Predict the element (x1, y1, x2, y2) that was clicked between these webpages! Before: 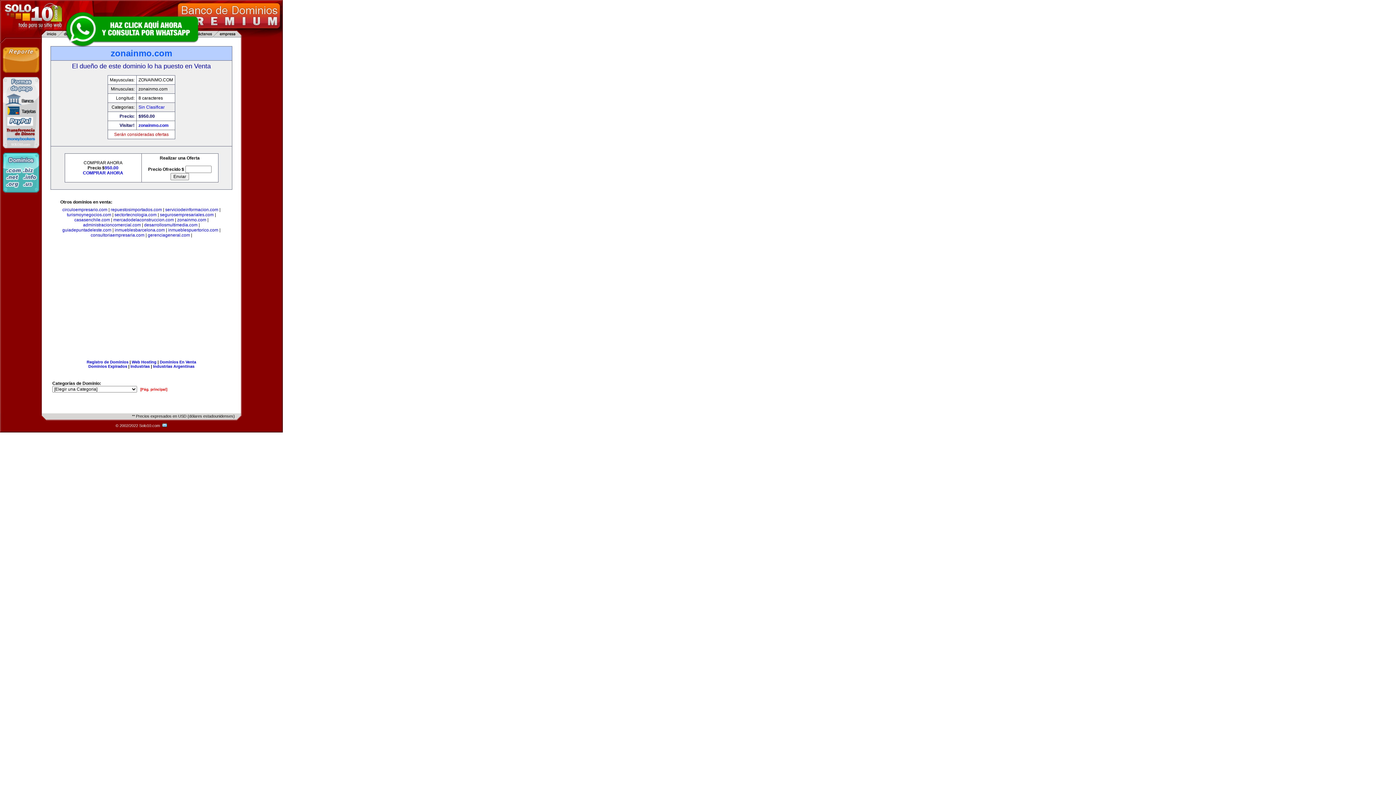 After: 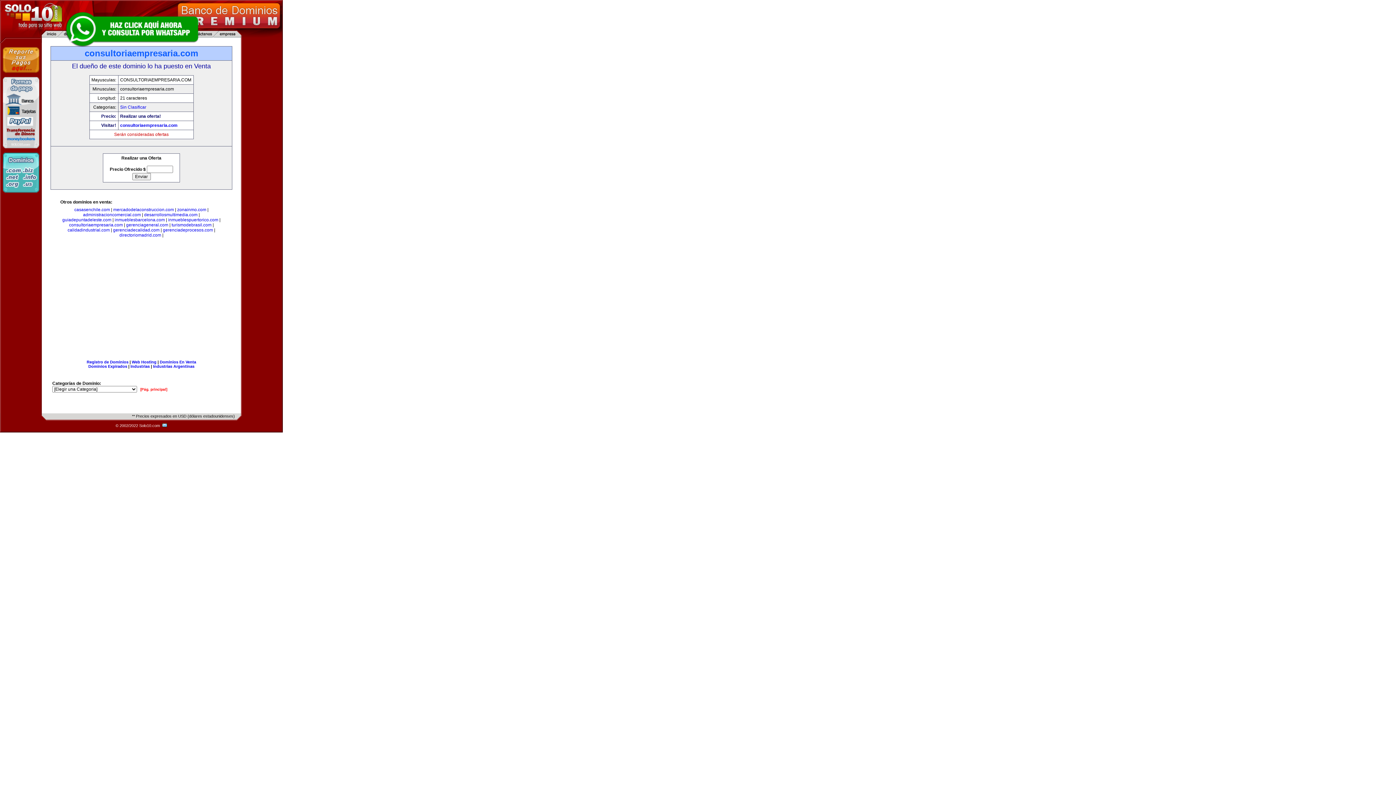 Action: label: consultoriaempresaria.com bbox: (90, 232, 144, 237)